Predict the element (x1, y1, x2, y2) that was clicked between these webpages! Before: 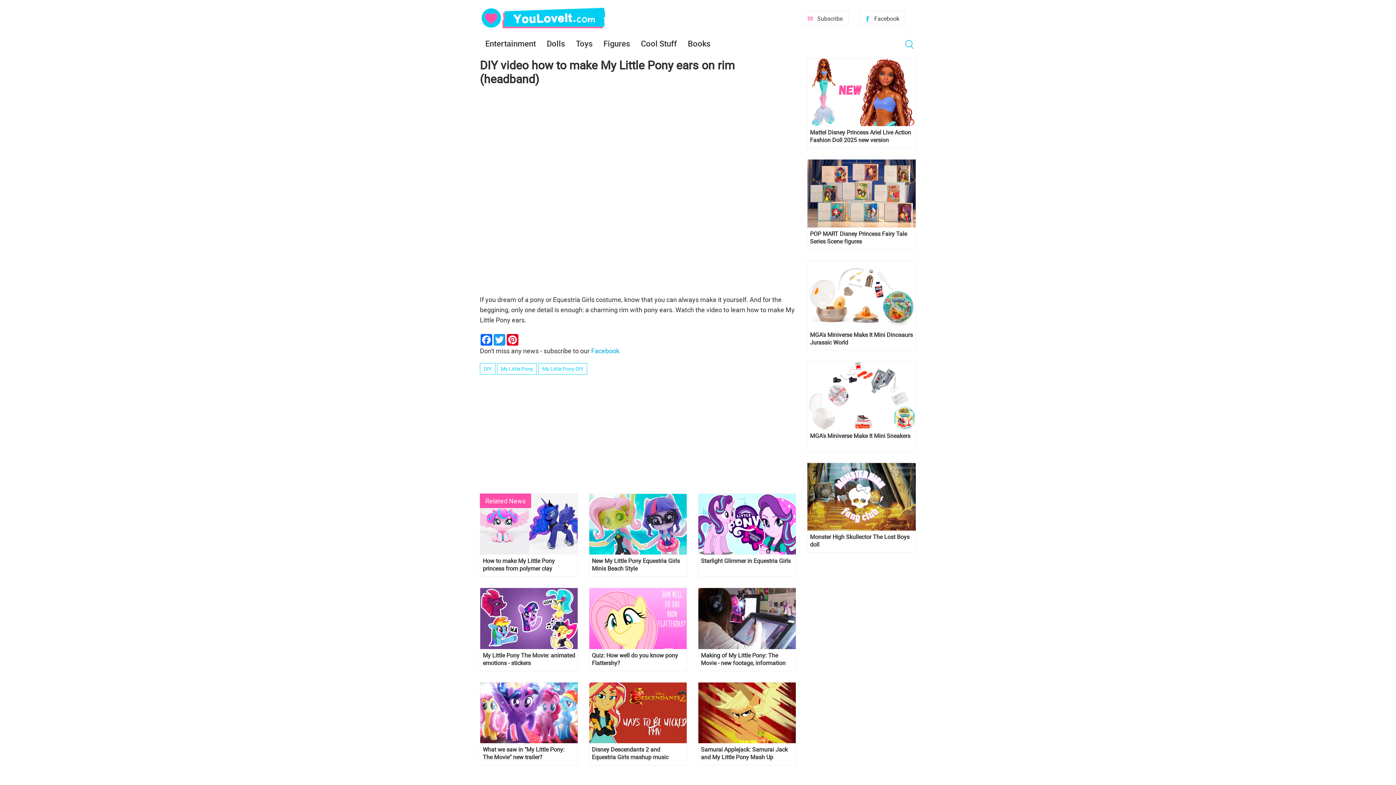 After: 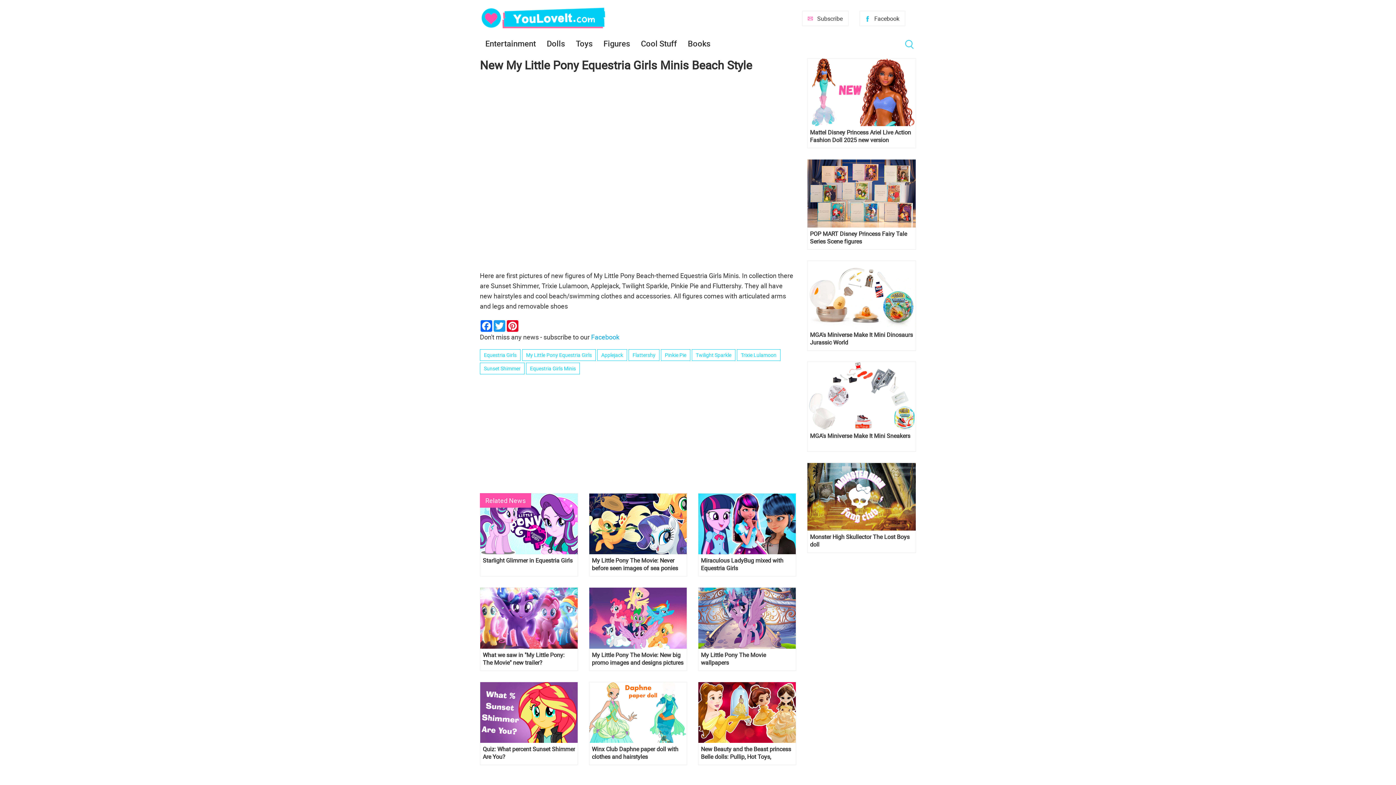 Action: bbox: (589, 494, 686, 555)